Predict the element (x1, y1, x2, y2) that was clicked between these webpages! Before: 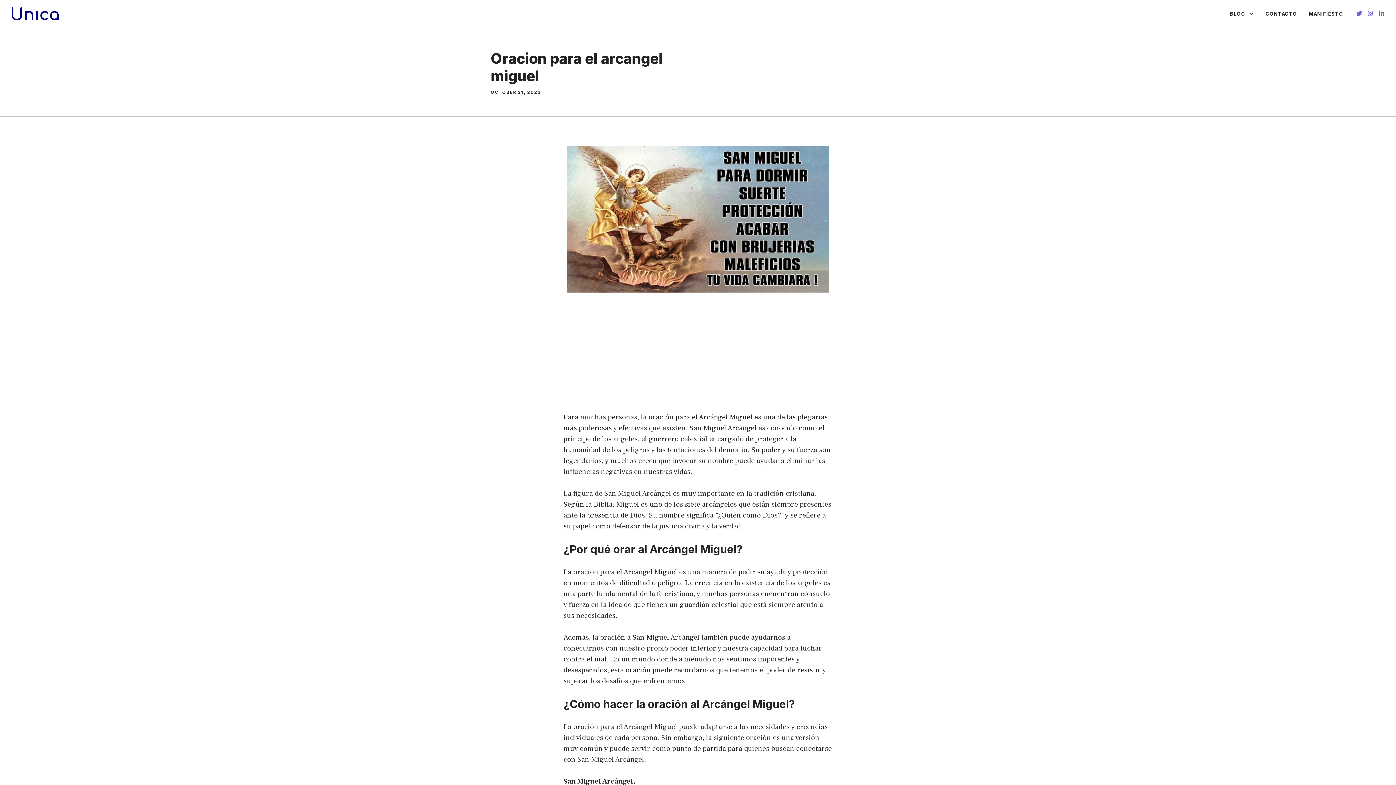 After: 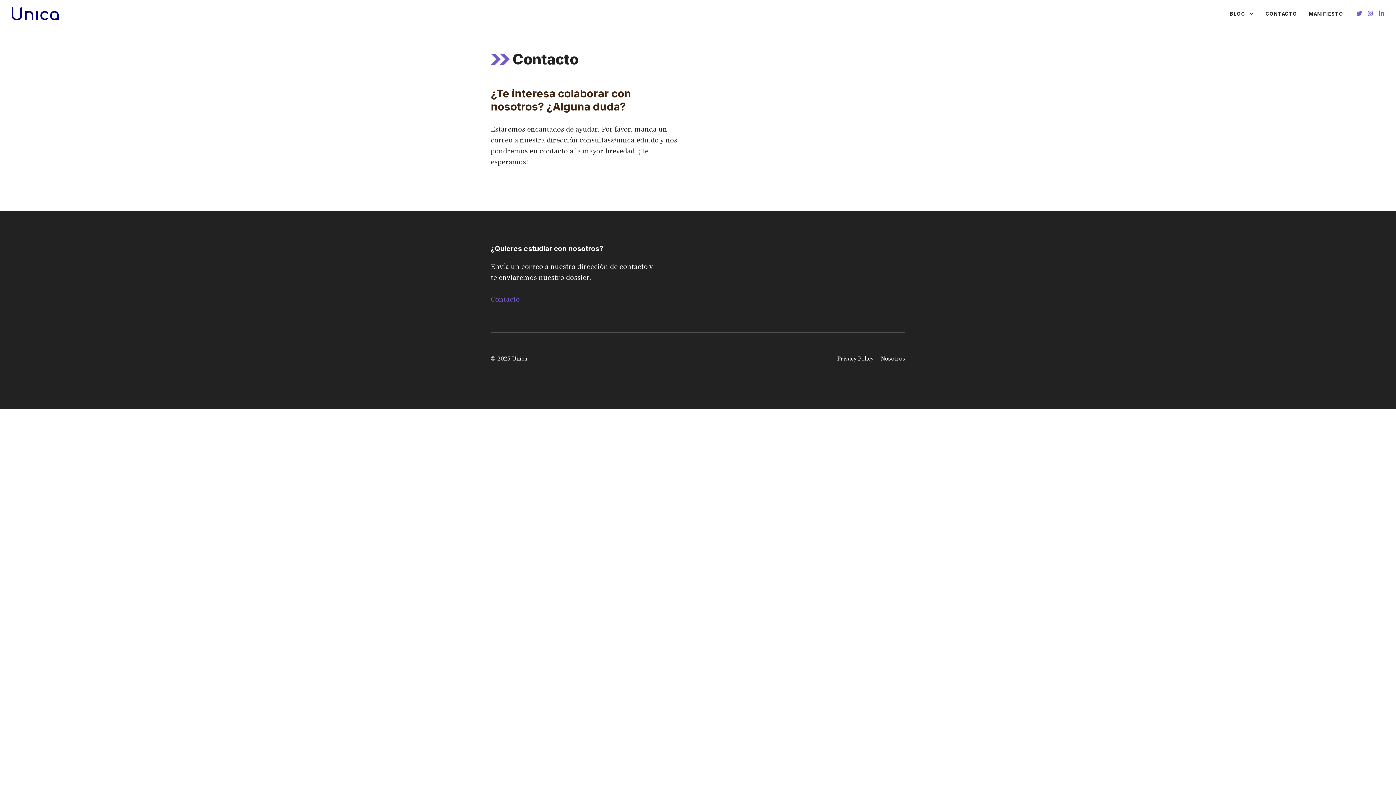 Action: label: CONTACTO bbox: (1260, 2, 1303, 24)